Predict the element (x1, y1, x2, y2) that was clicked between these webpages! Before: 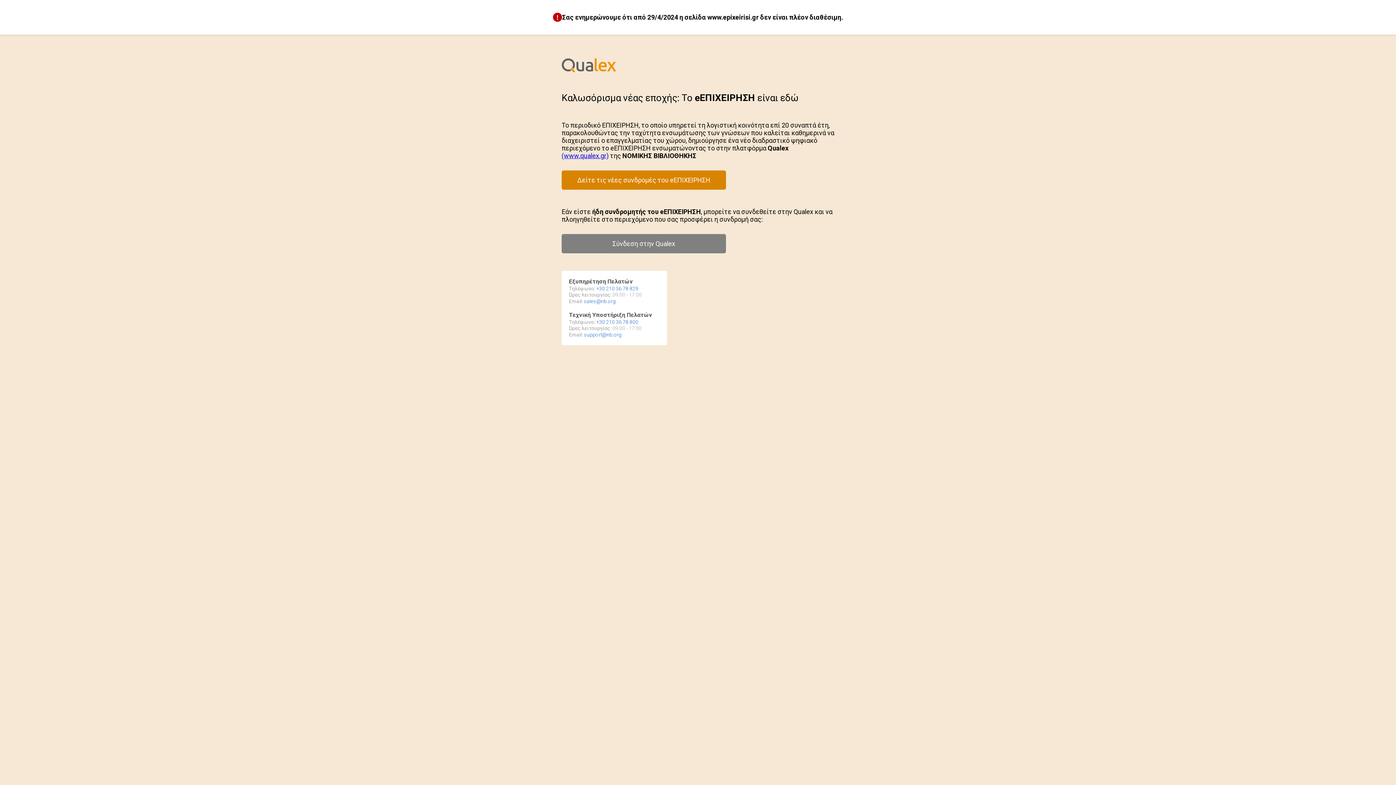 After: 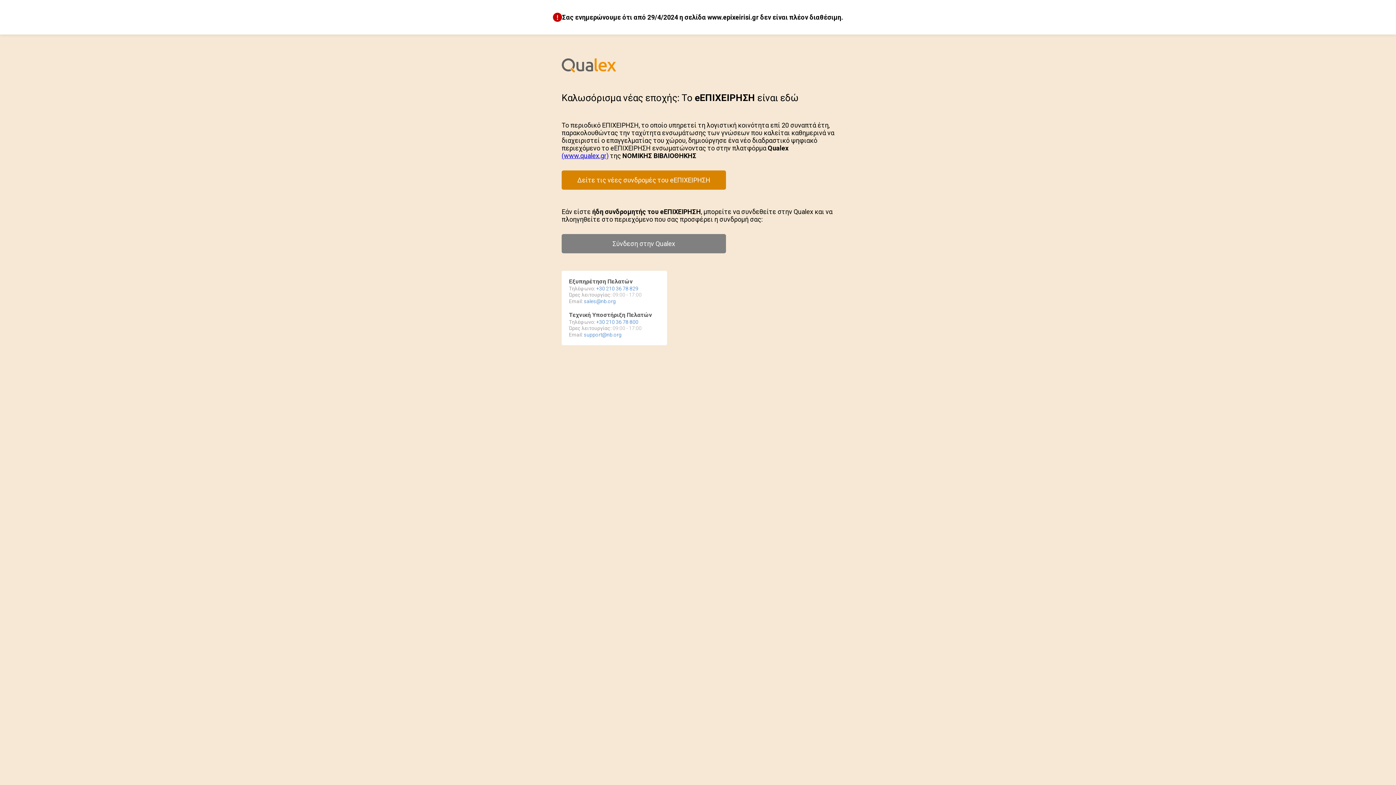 Action: label: +30 210 36 78 800 bbox: (596, 319, 638, 325)